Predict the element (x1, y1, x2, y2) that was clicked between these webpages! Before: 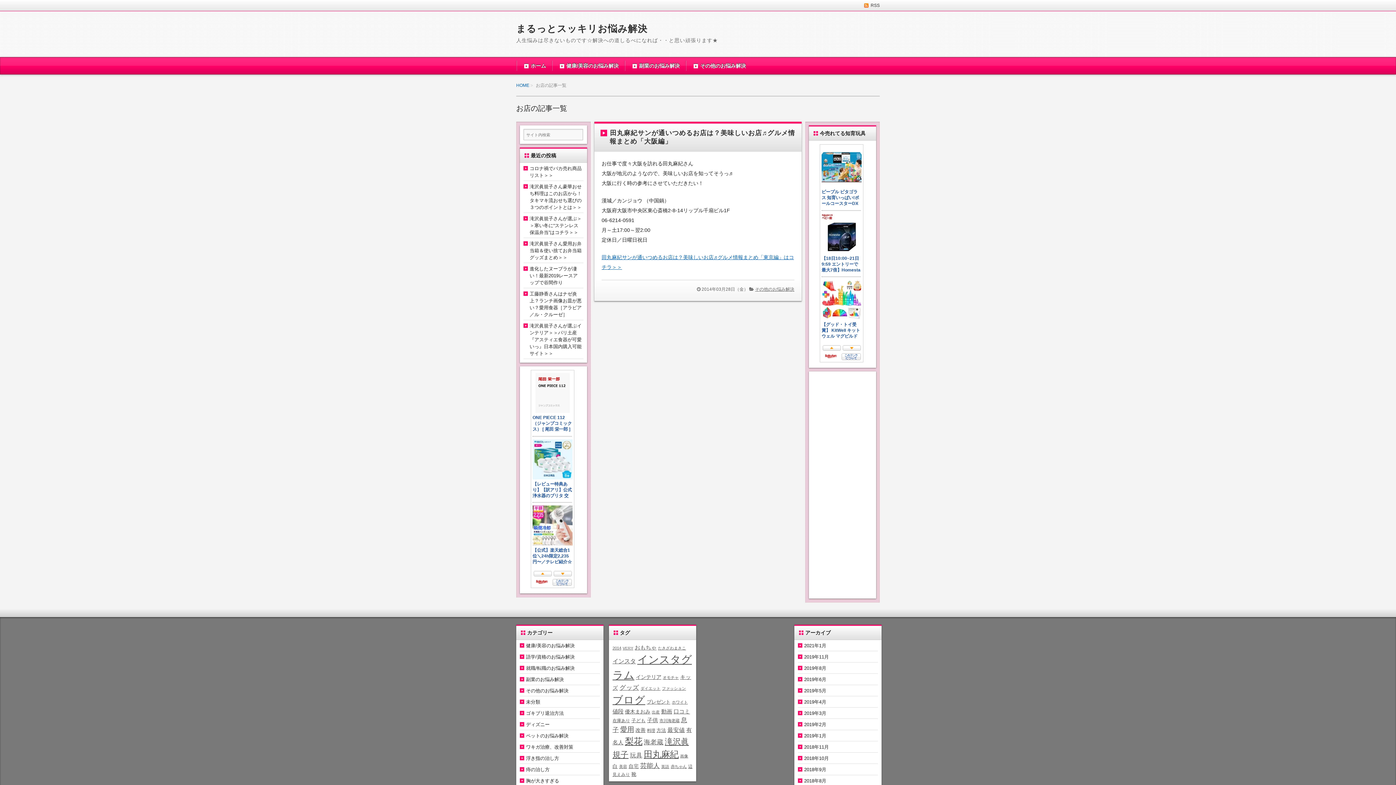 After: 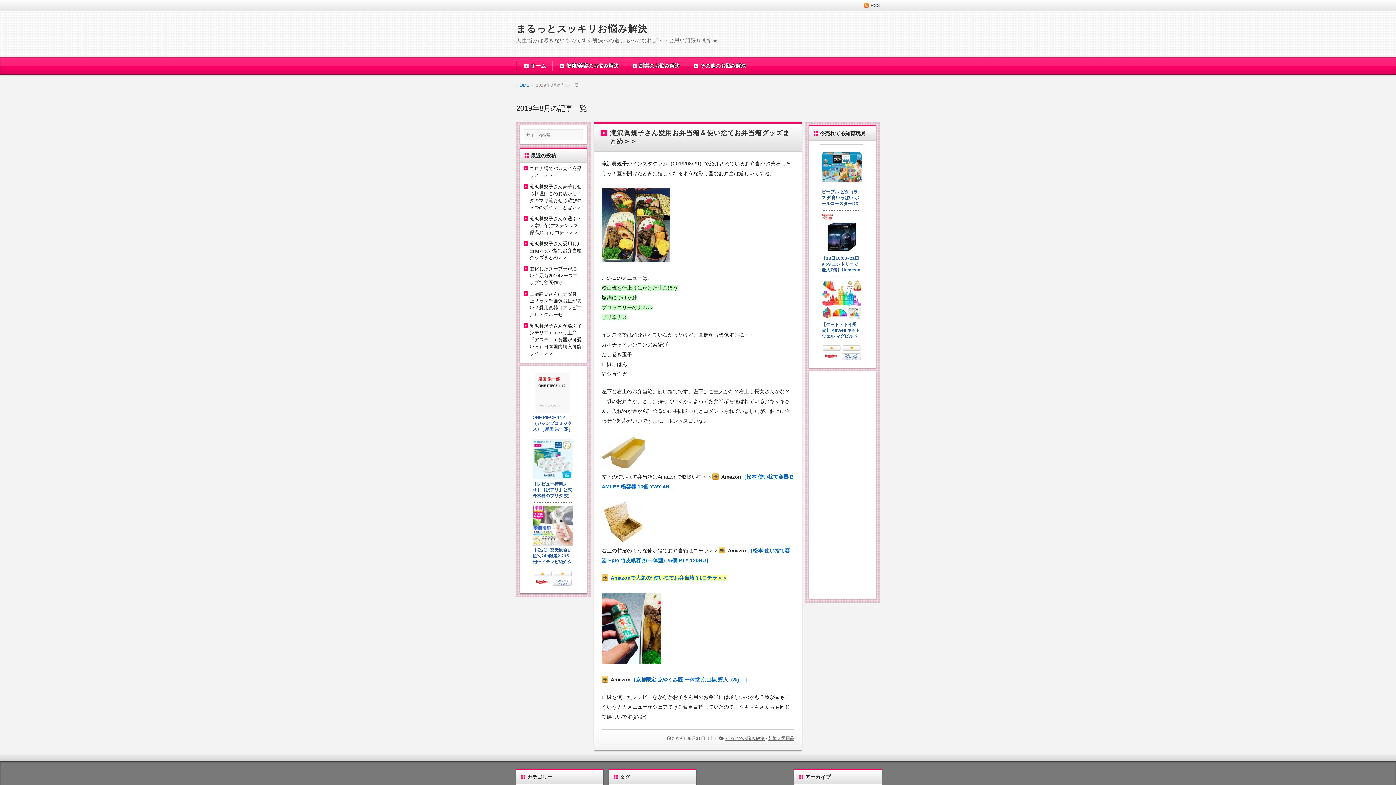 Action: label: 2019年8月 bbox: (804, 665, 826, 671)